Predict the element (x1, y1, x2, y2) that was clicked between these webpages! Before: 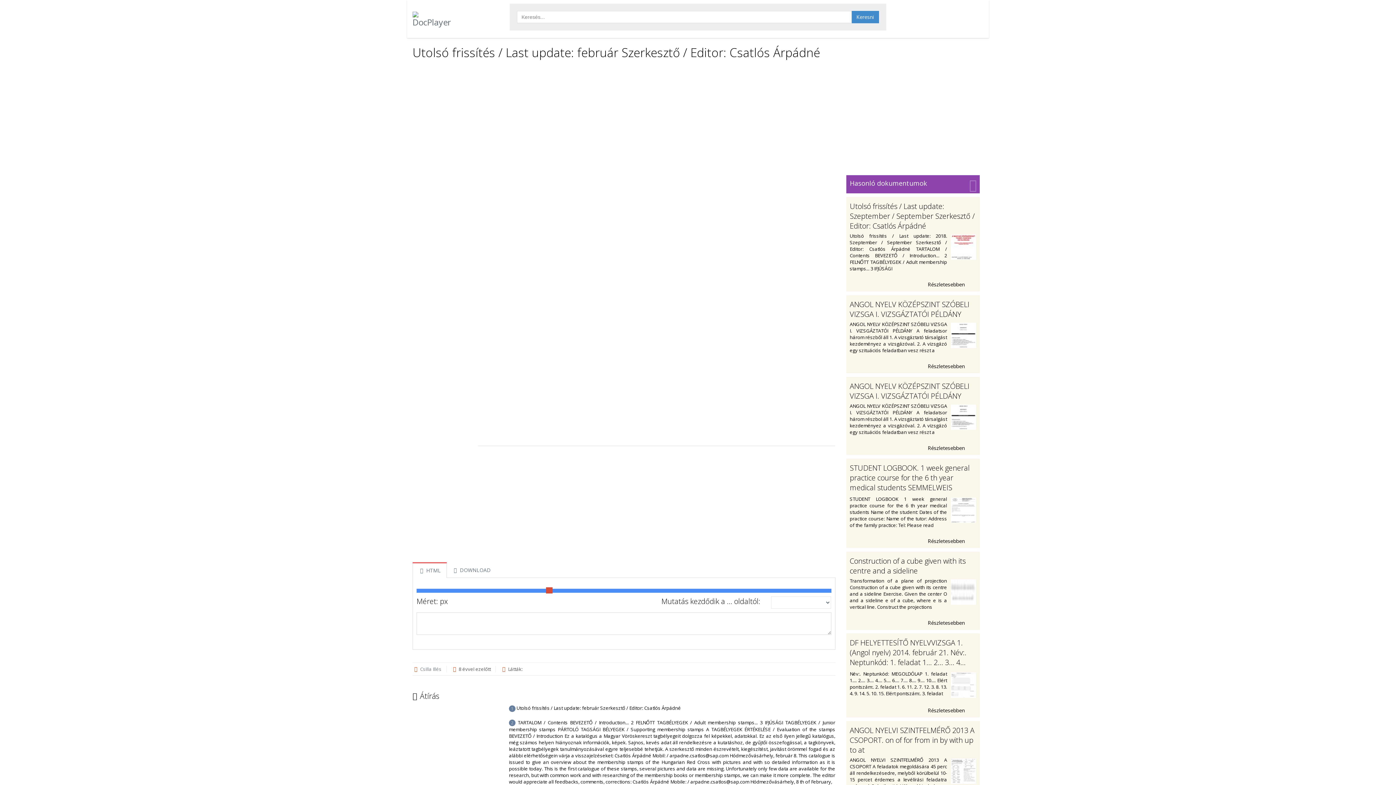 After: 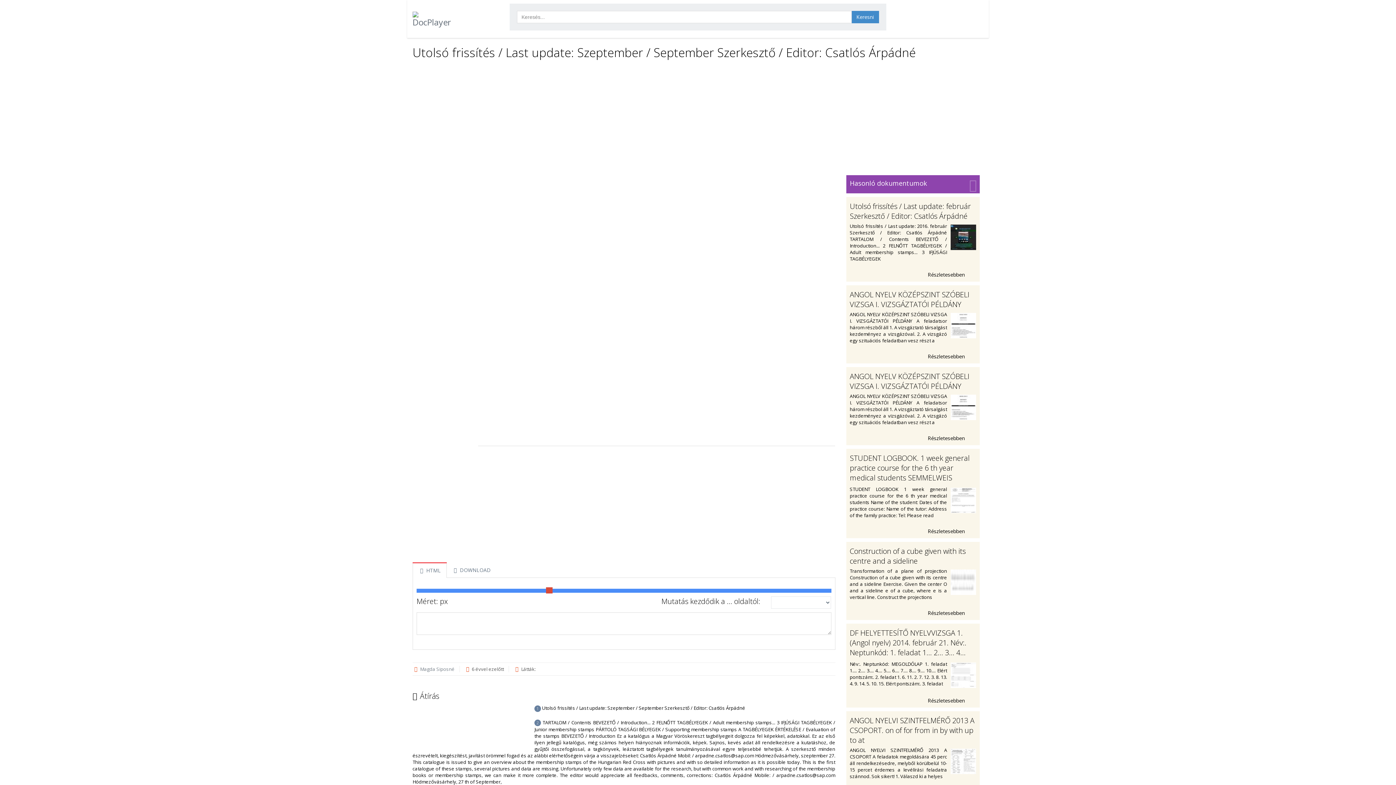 Action: bbox: (850, 201, 975, 230) label: Utolsó frissítés / Last update: Szeptember / September Szerkesztő / Editor: Csatlós Árpádné